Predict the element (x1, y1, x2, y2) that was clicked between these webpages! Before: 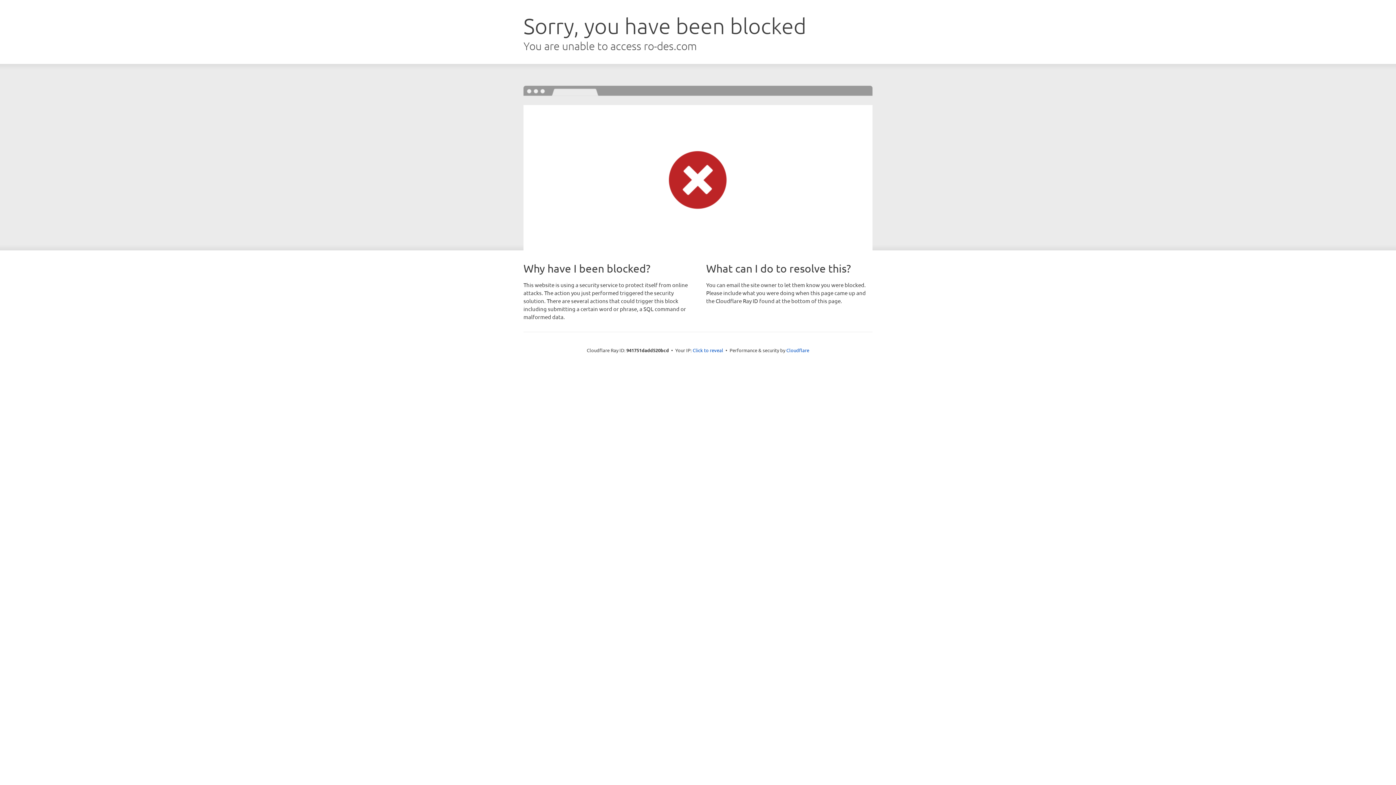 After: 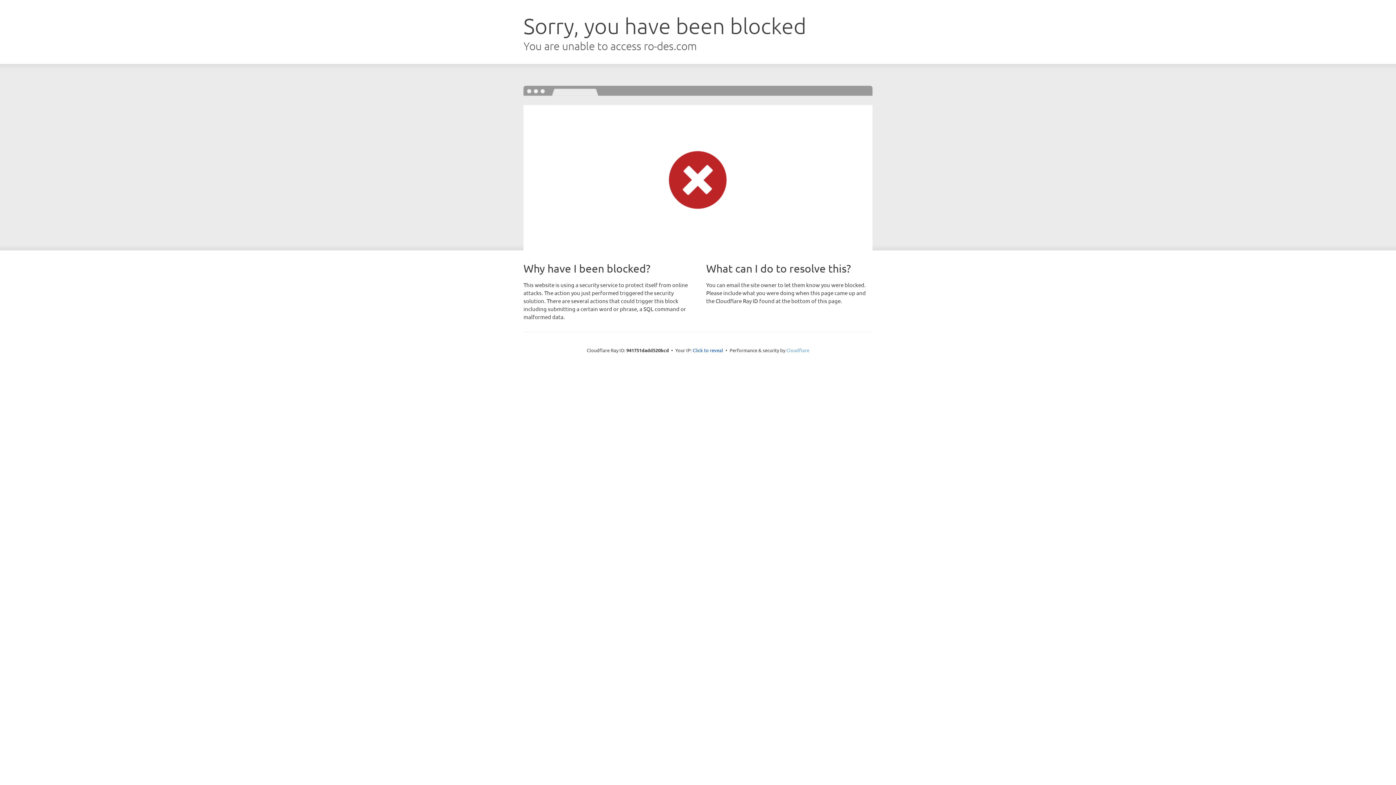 Action: bbox: (786, 347, 809, 353) label: Cloudflare